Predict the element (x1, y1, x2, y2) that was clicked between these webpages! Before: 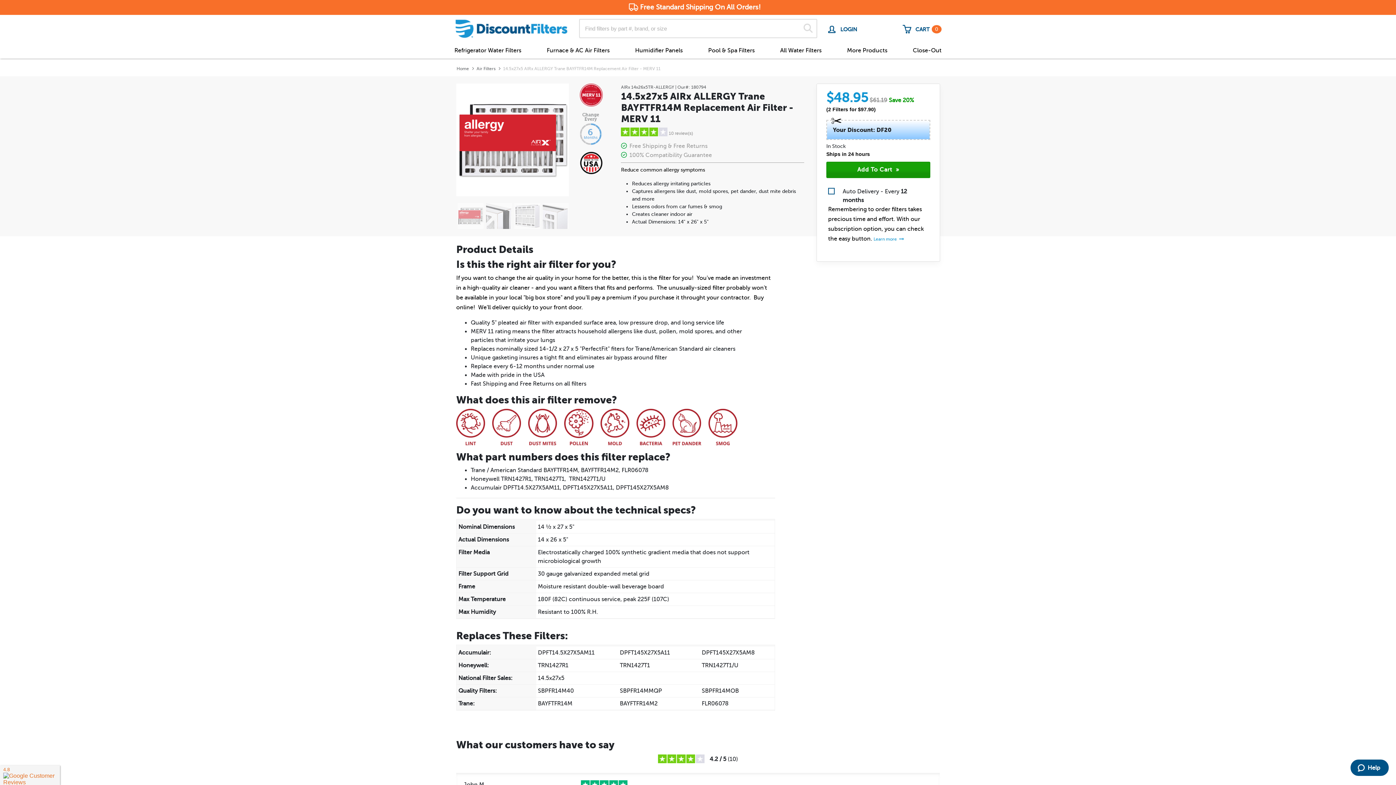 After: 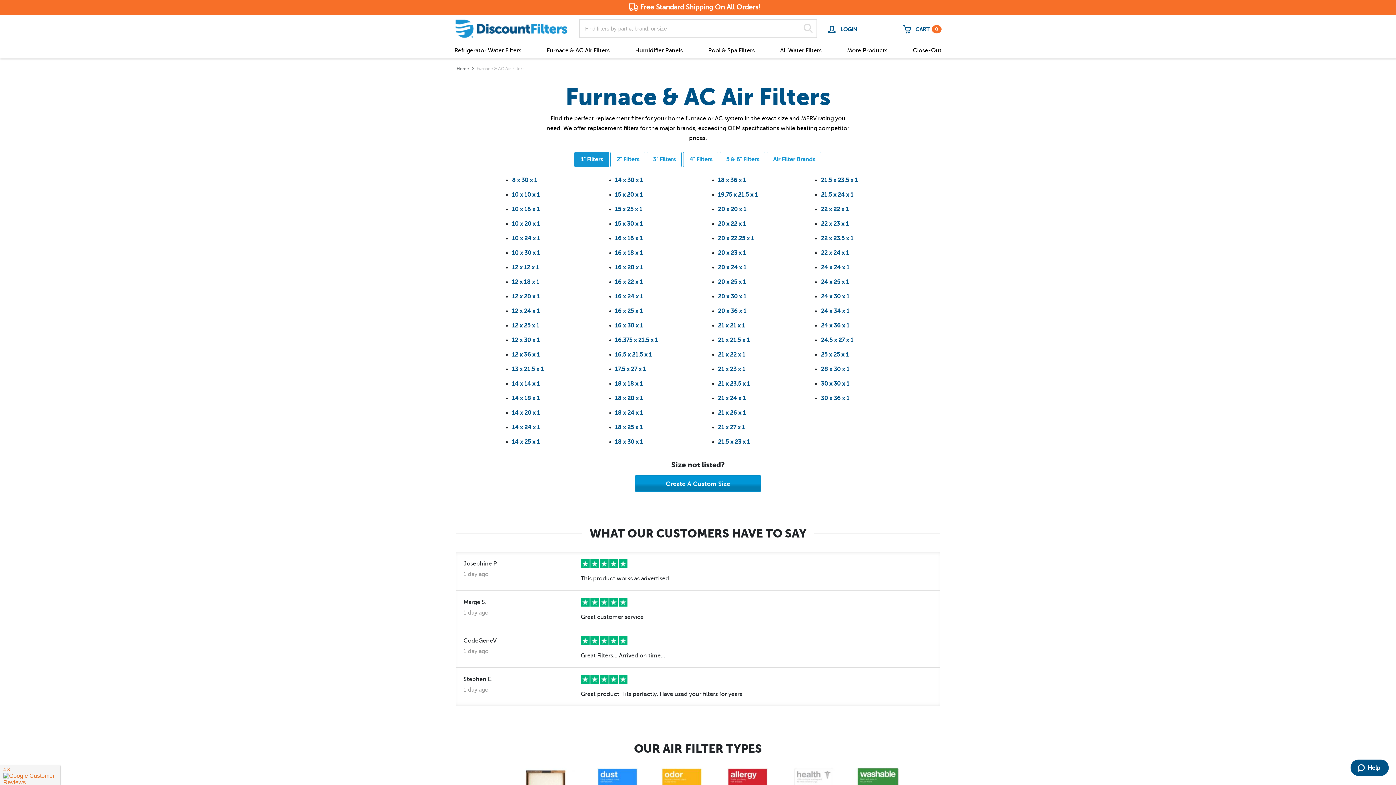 Action: bbox: (476, 66, 495, 71) label: Air Filters